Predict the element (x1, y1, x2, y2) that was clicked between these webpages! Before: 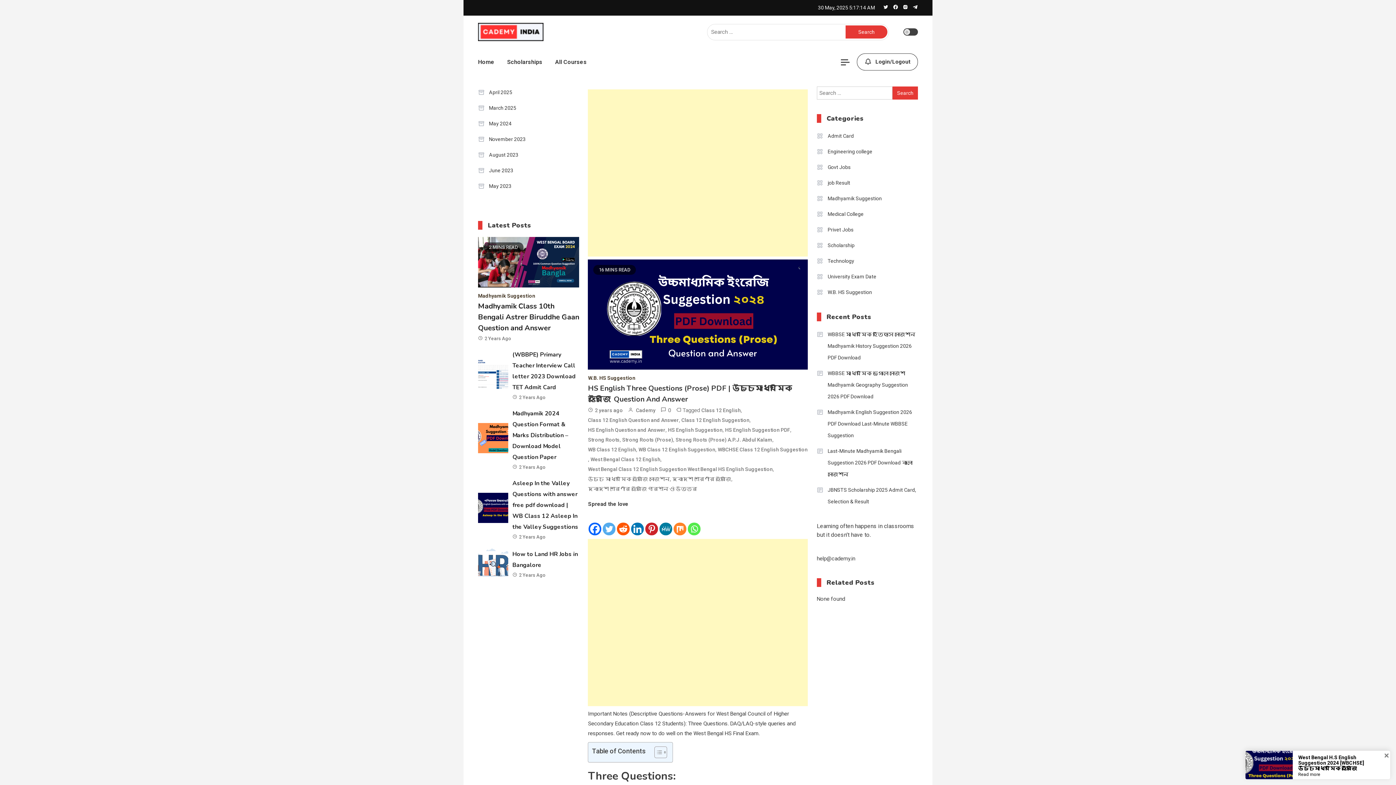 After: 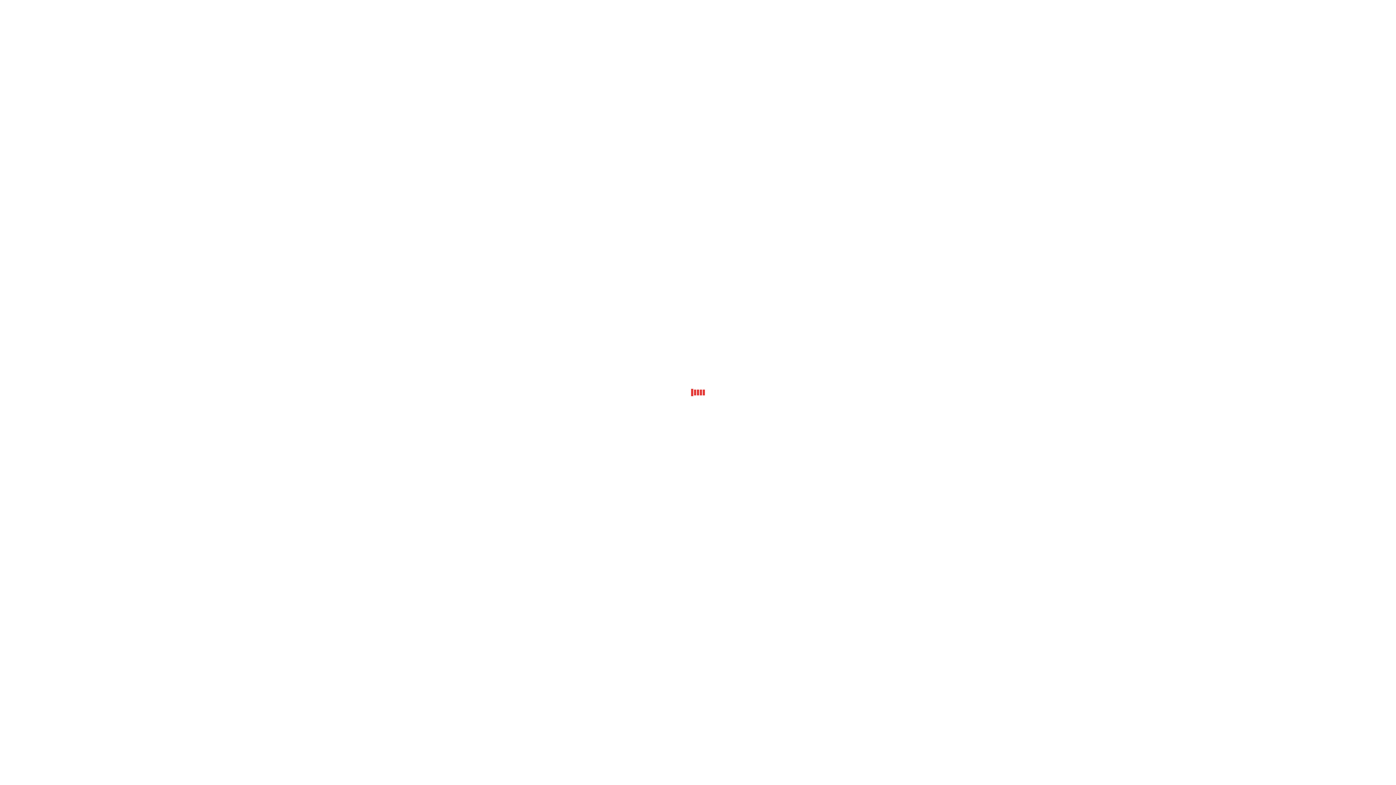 Action: bbox: (478, 293, 535, 298) label: Madhyamik Suggestion